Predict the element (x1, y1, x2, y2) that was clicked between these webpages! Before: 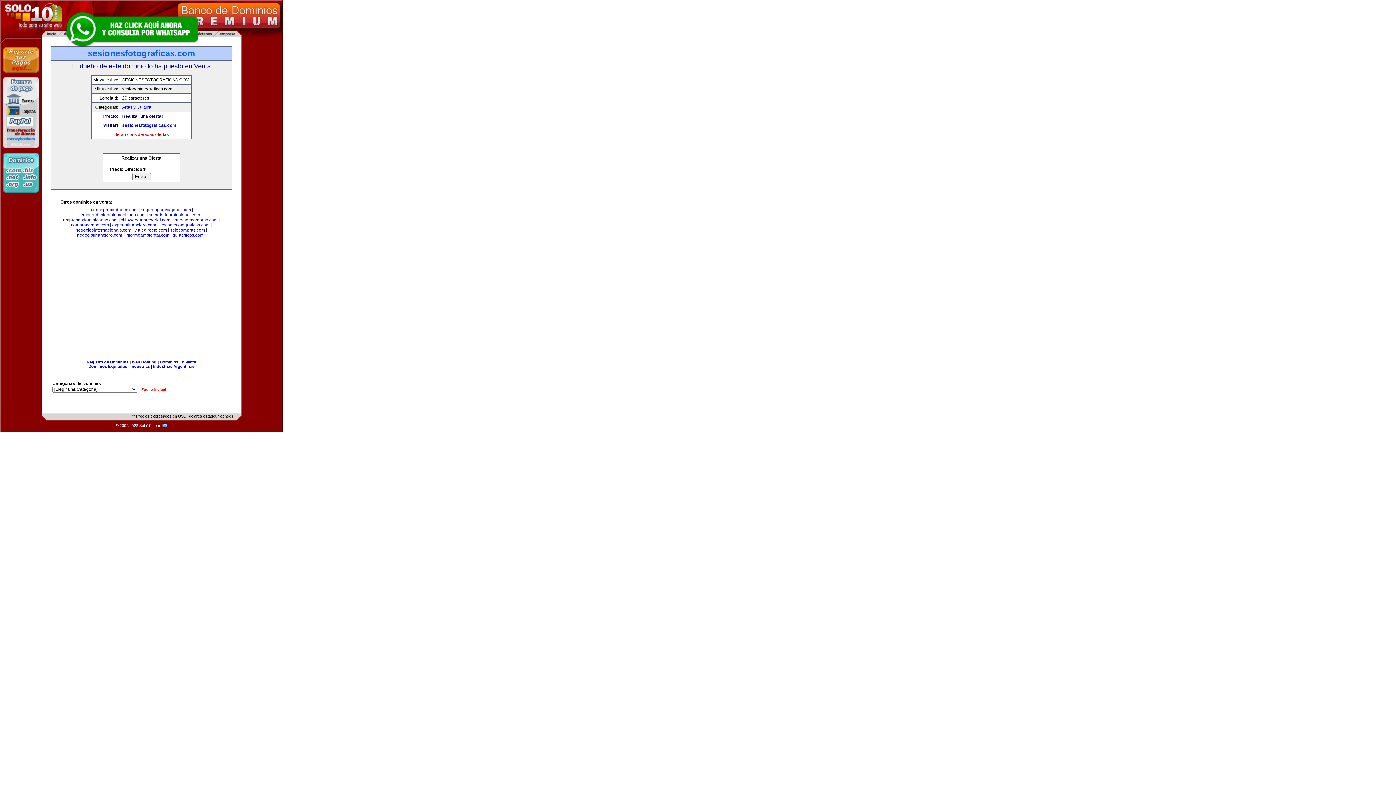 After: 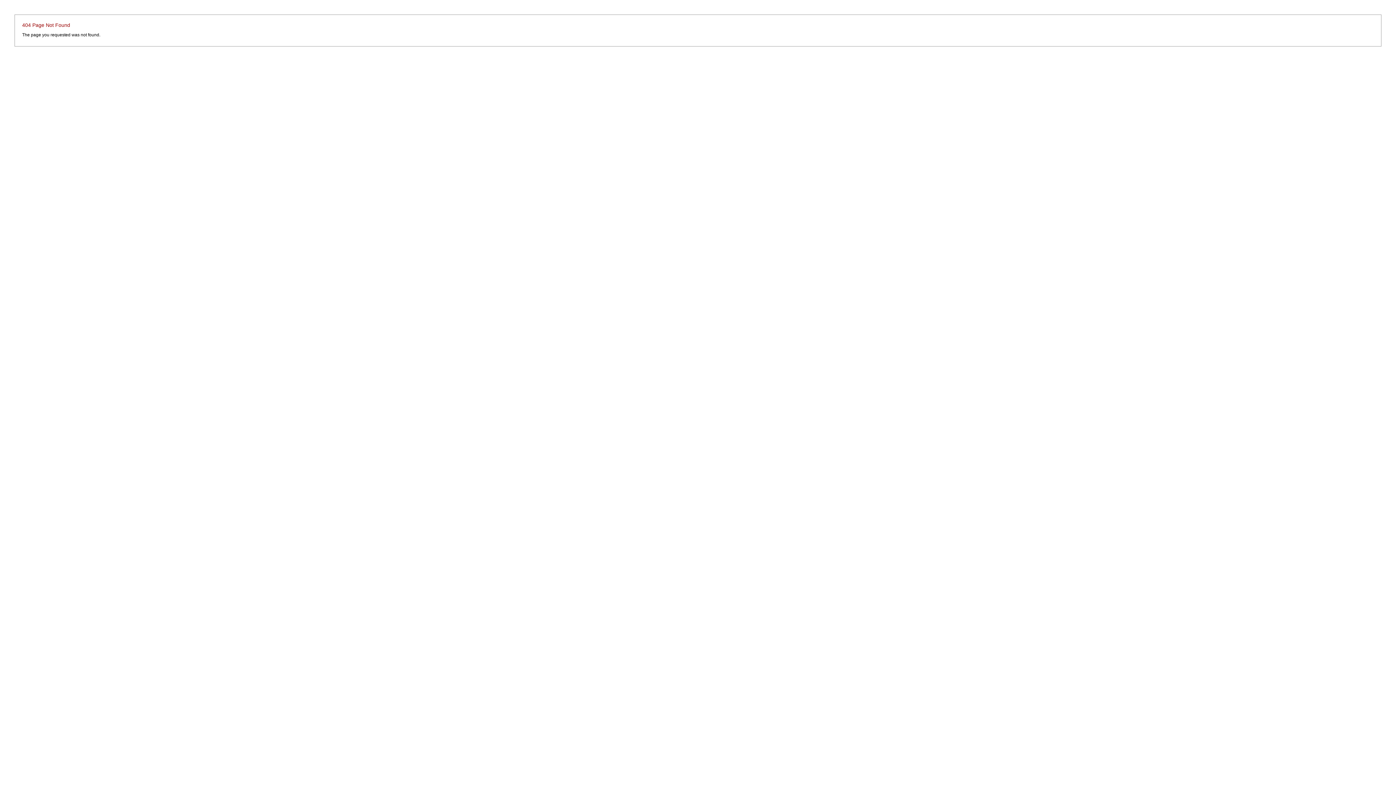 Action: bbox: (88, 364, 127, 368) label: Dominios Expirados